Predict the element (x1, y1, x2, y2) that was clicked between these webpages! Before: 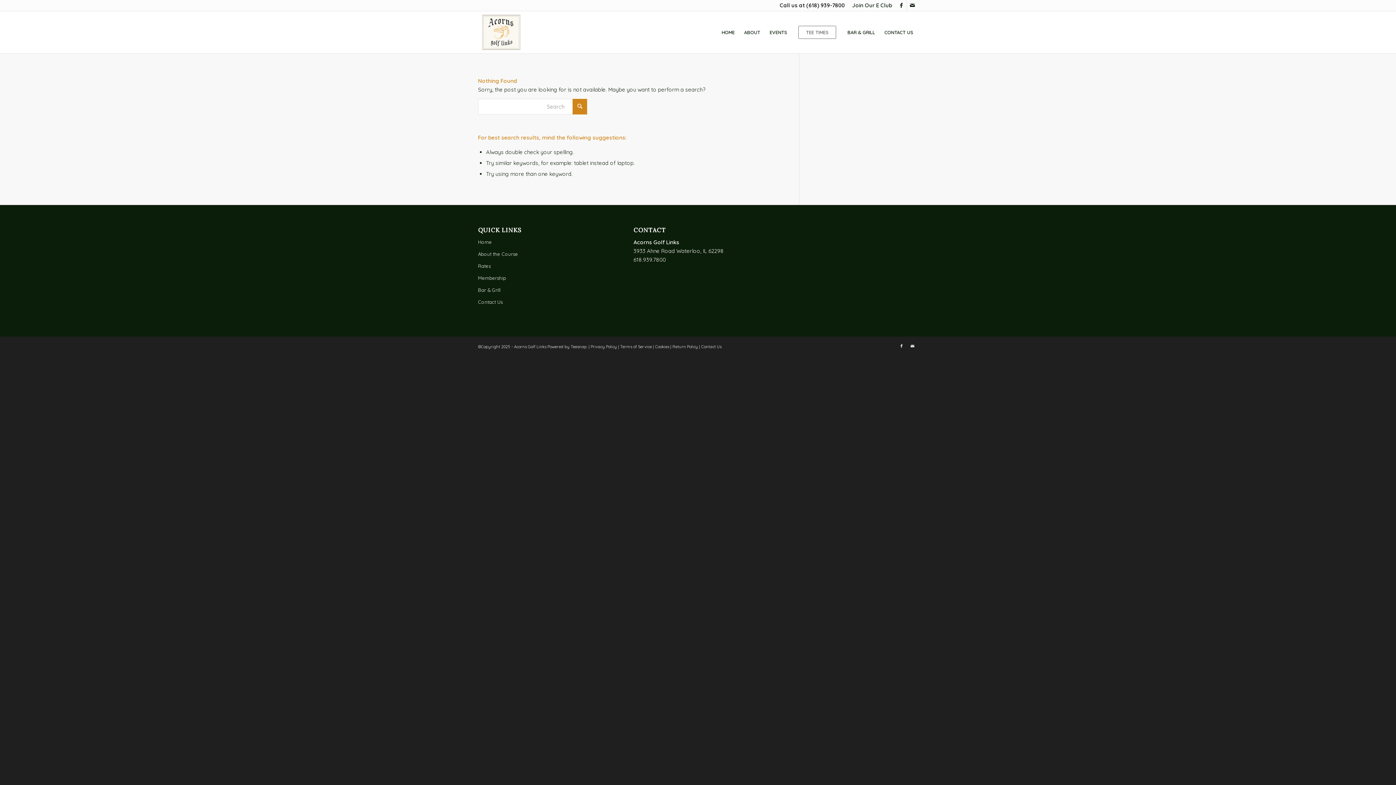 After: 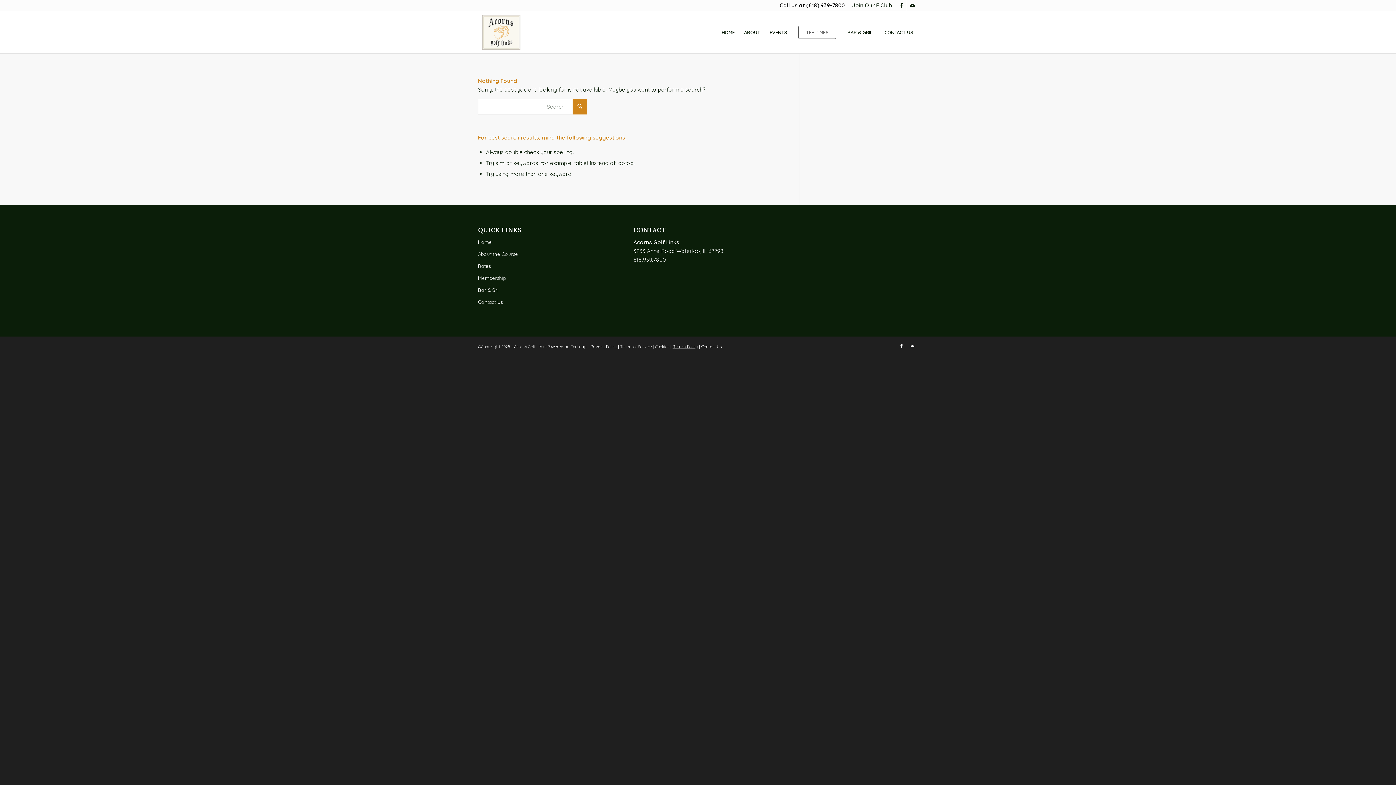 Action: bbox: (672, 344, 698, 349) label: Return Policy